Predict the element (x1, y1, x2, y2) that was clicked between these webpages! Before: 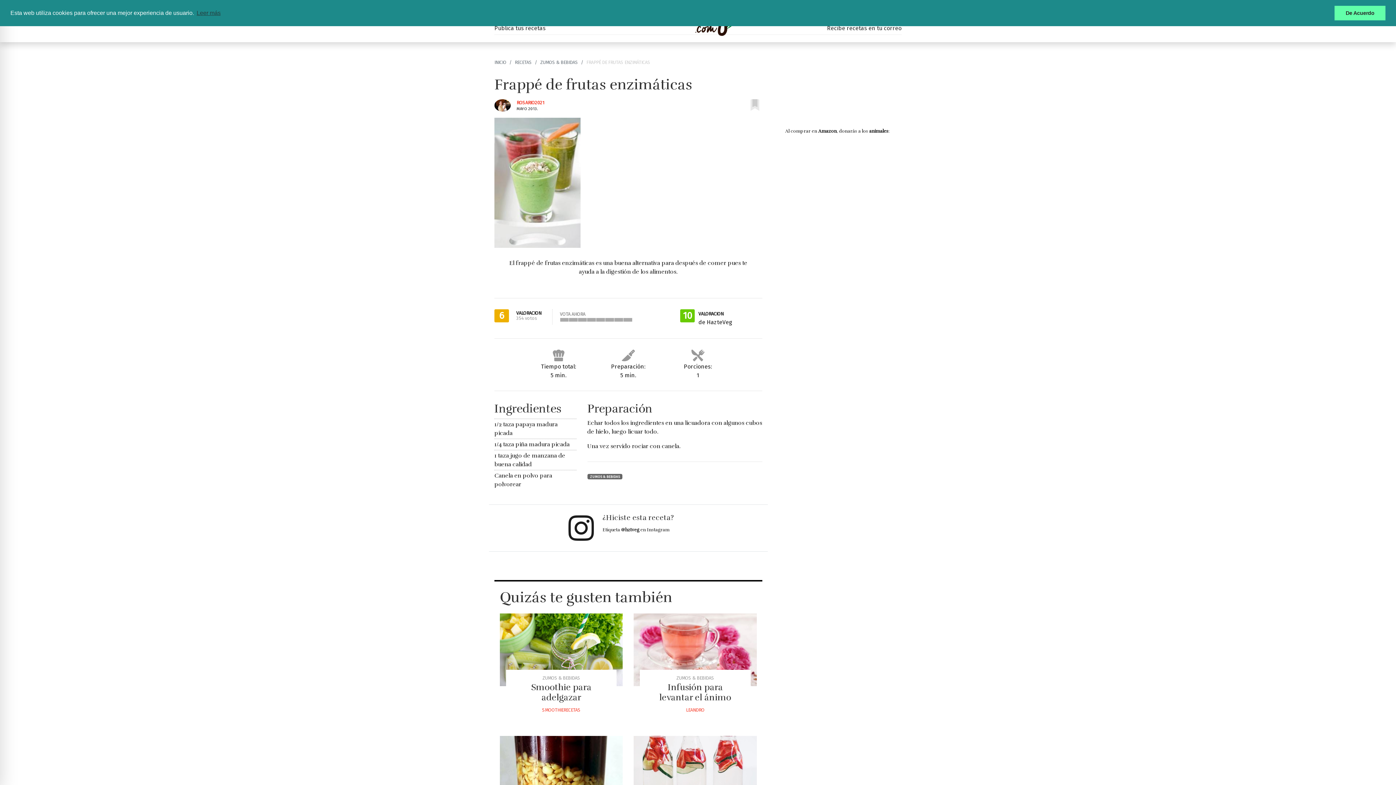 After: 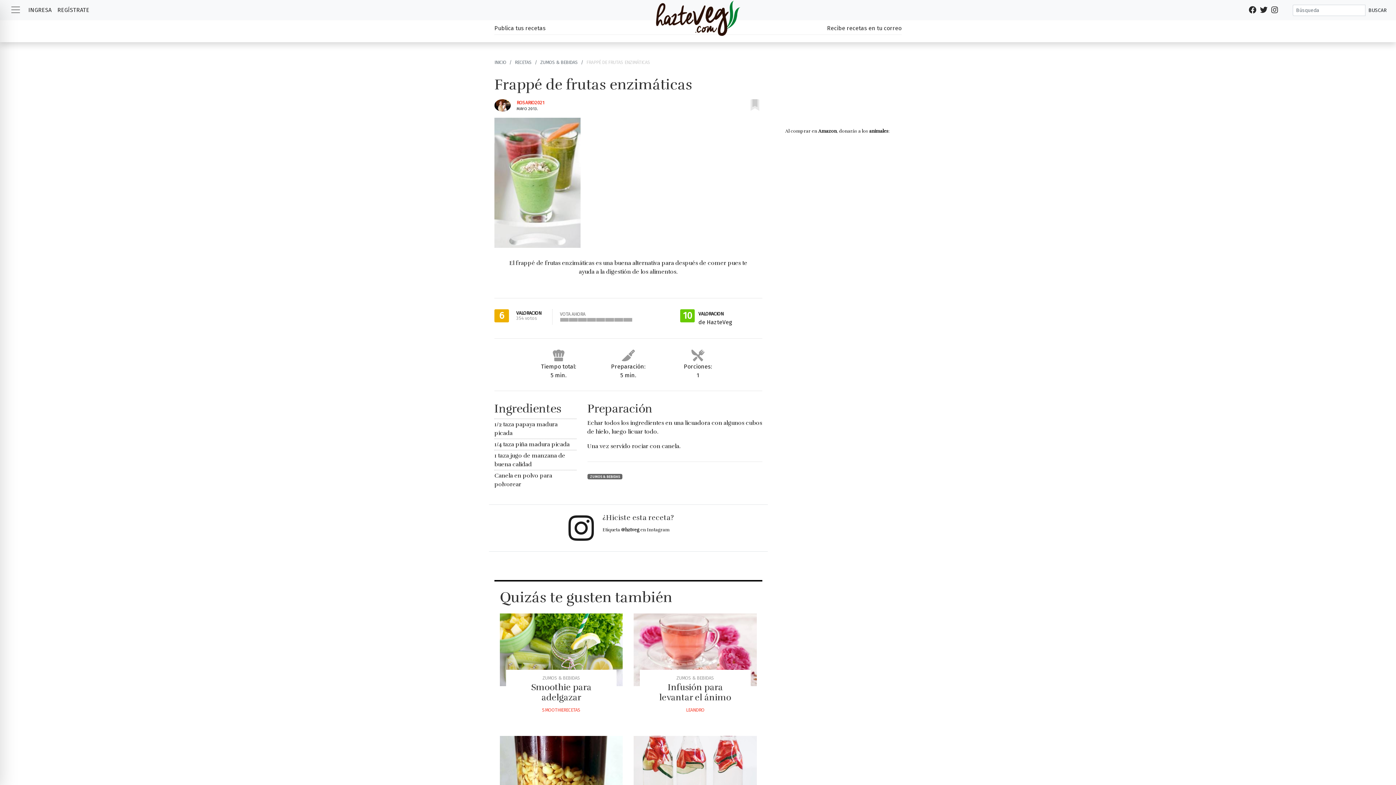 Action: bbox: (1334, 5, 1385, 20) label: dismiss cookie message